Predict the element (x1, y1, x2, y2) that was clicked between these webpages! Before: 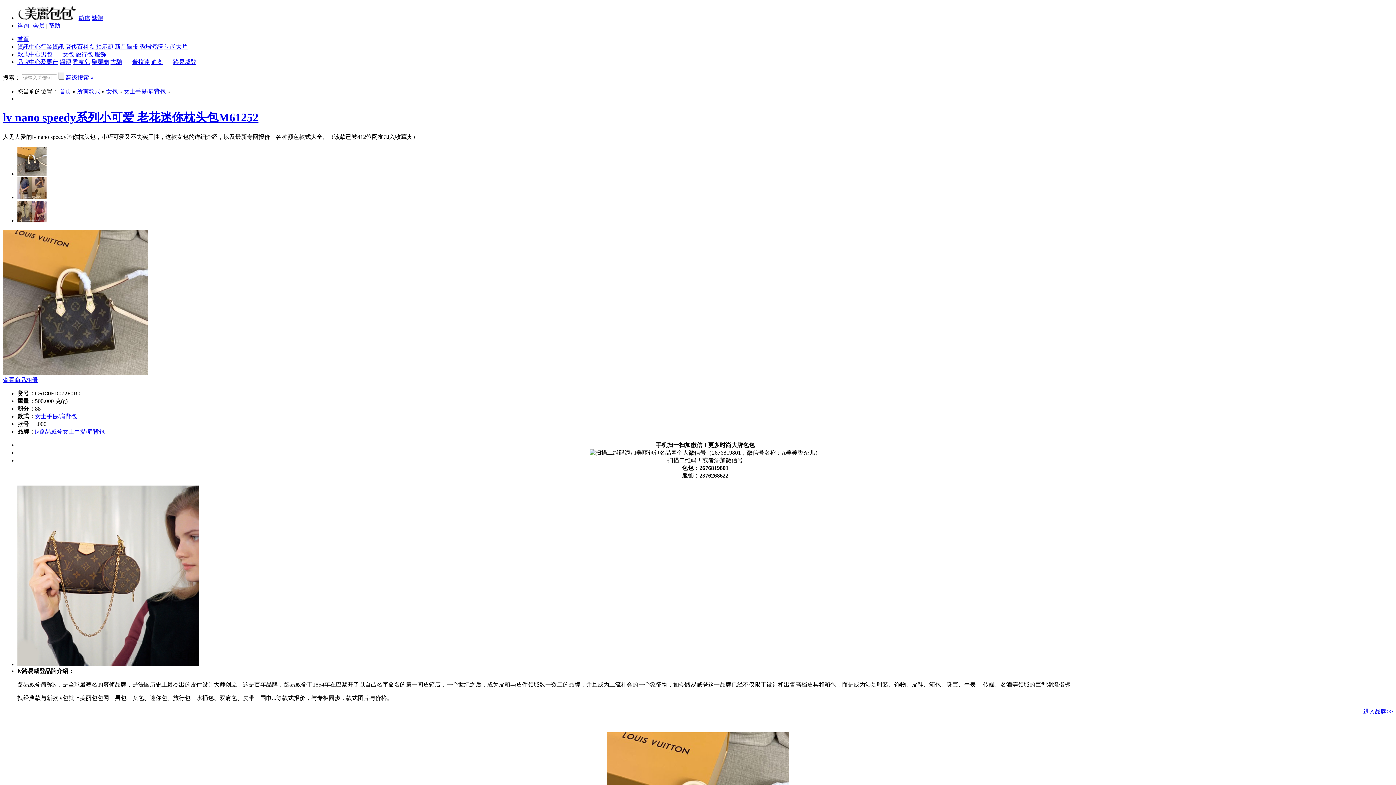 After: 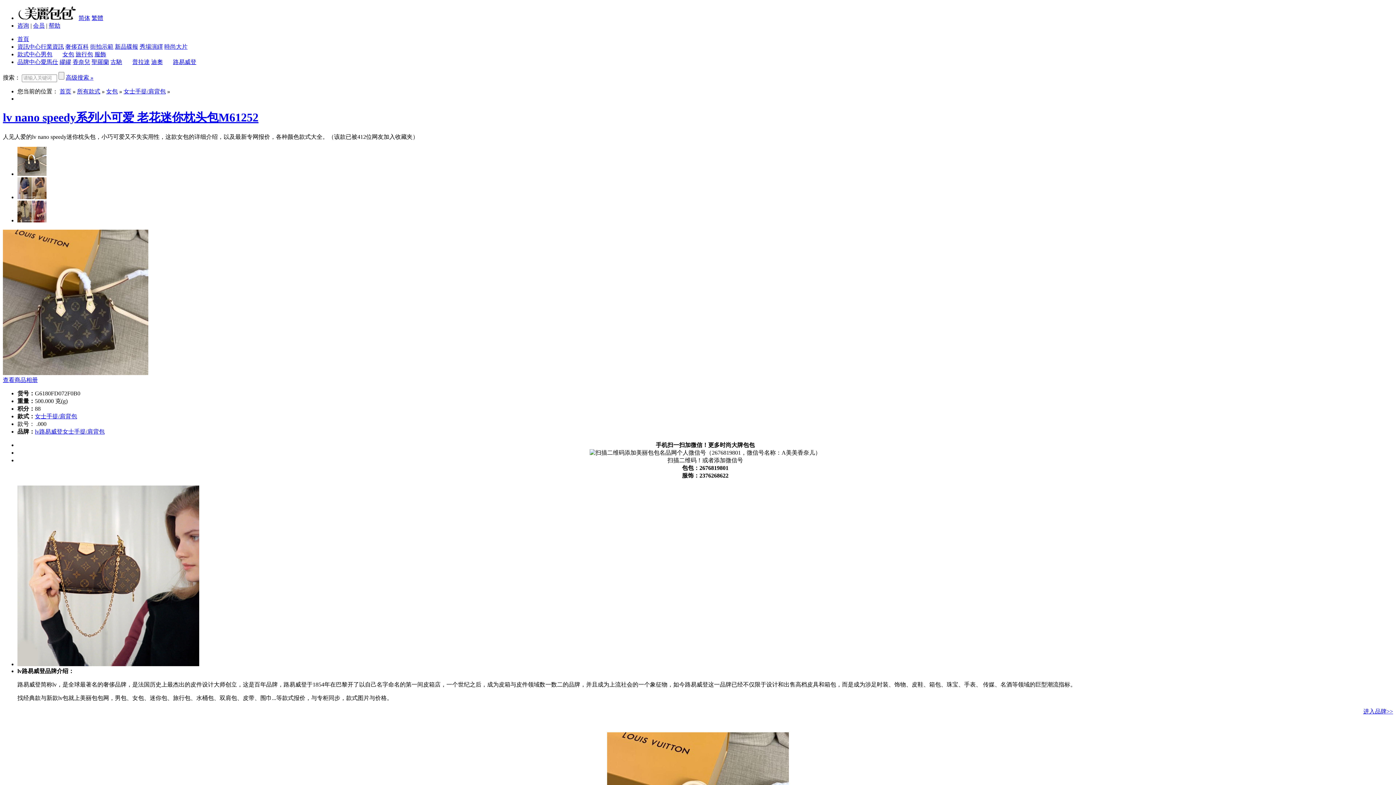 Action: bbox: (17, 217, 46, 223)